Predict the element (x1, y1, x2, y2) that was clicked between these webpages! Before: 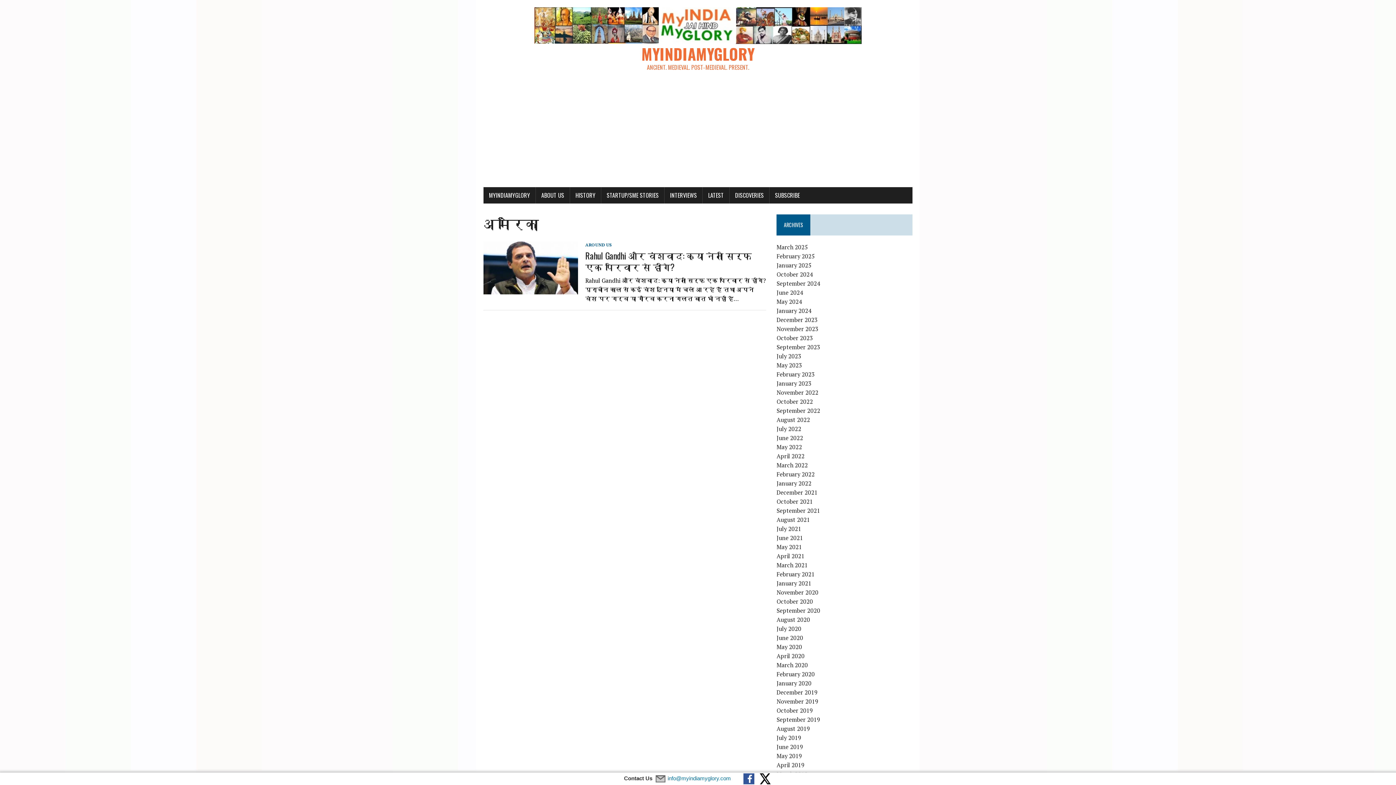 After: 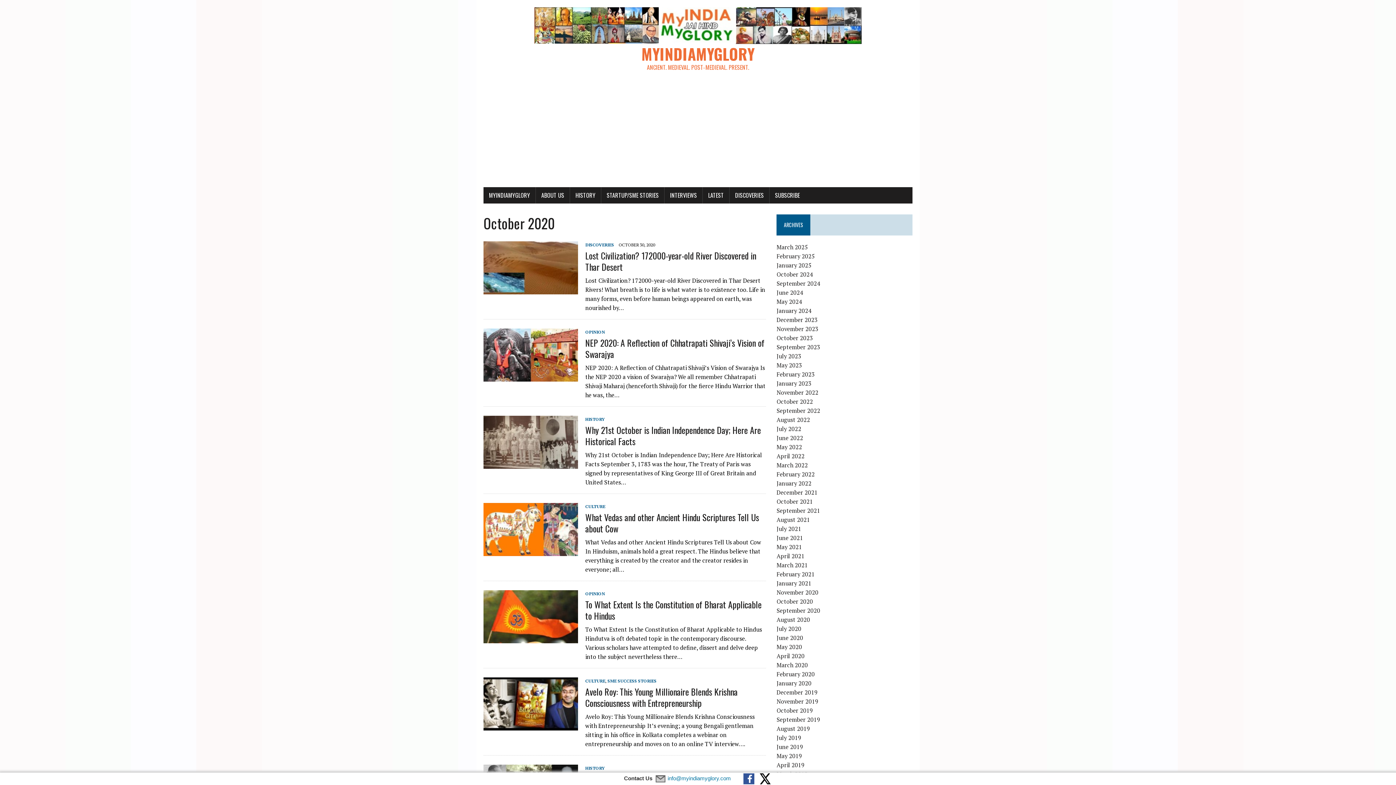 Action: label: October 2020 bbox: (776, 597, 813, 605)